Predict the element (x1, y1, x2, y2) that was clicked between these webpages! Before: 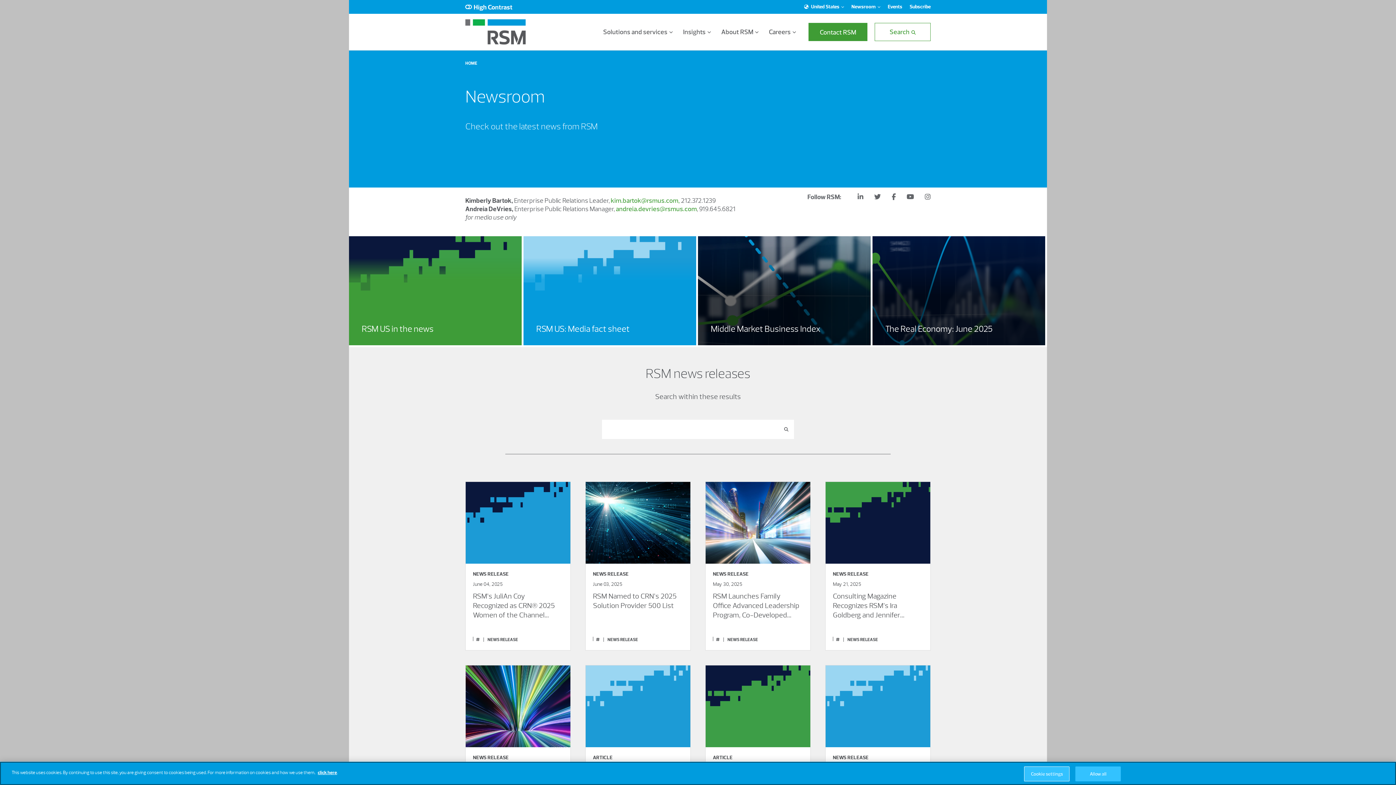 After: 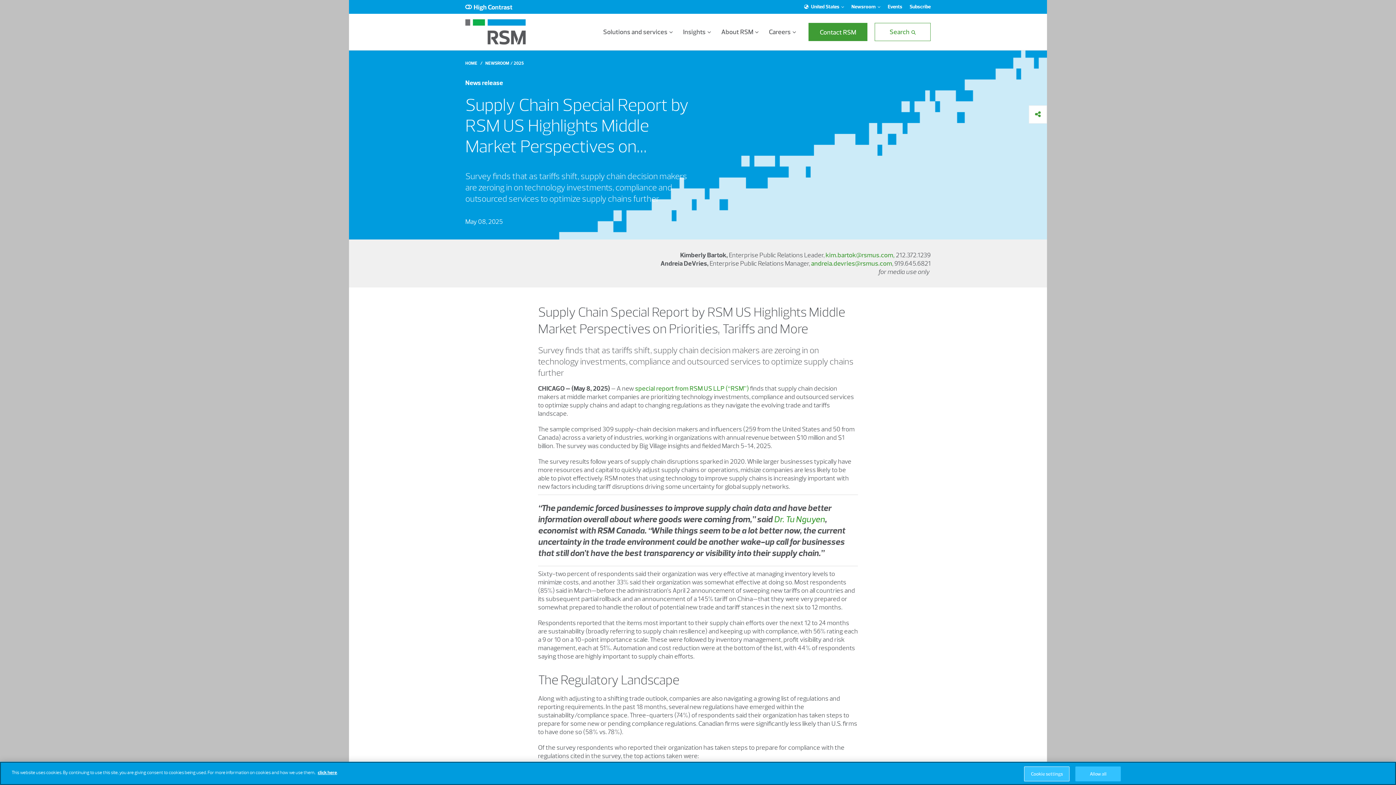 Action: label: ARTICLE
May 08, 2025
Supply Chain Special Report by RSM US Highlights Middle Market Perspectives on Priorities, Tariffs and More
#
NEWS RELEASE bbox: (585, 665, 690, 834)